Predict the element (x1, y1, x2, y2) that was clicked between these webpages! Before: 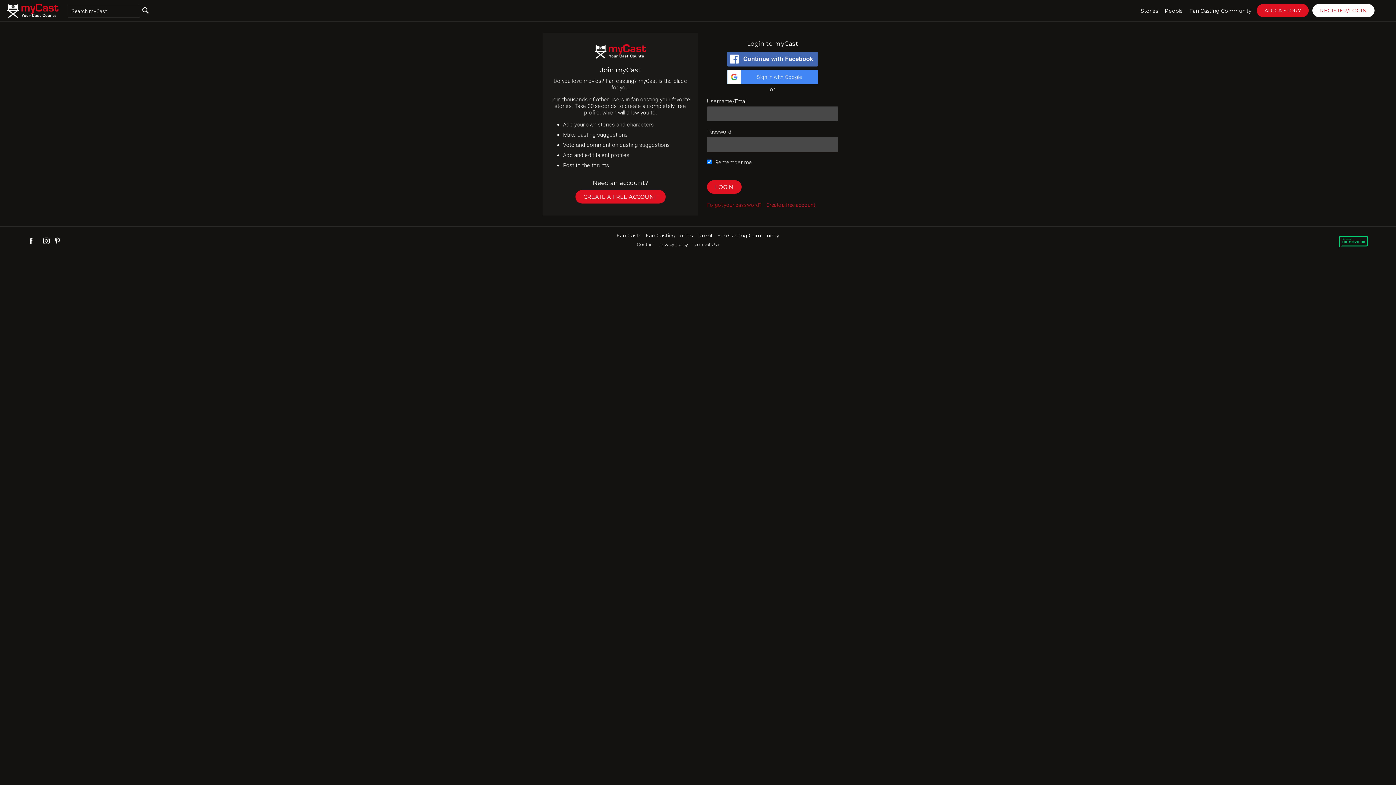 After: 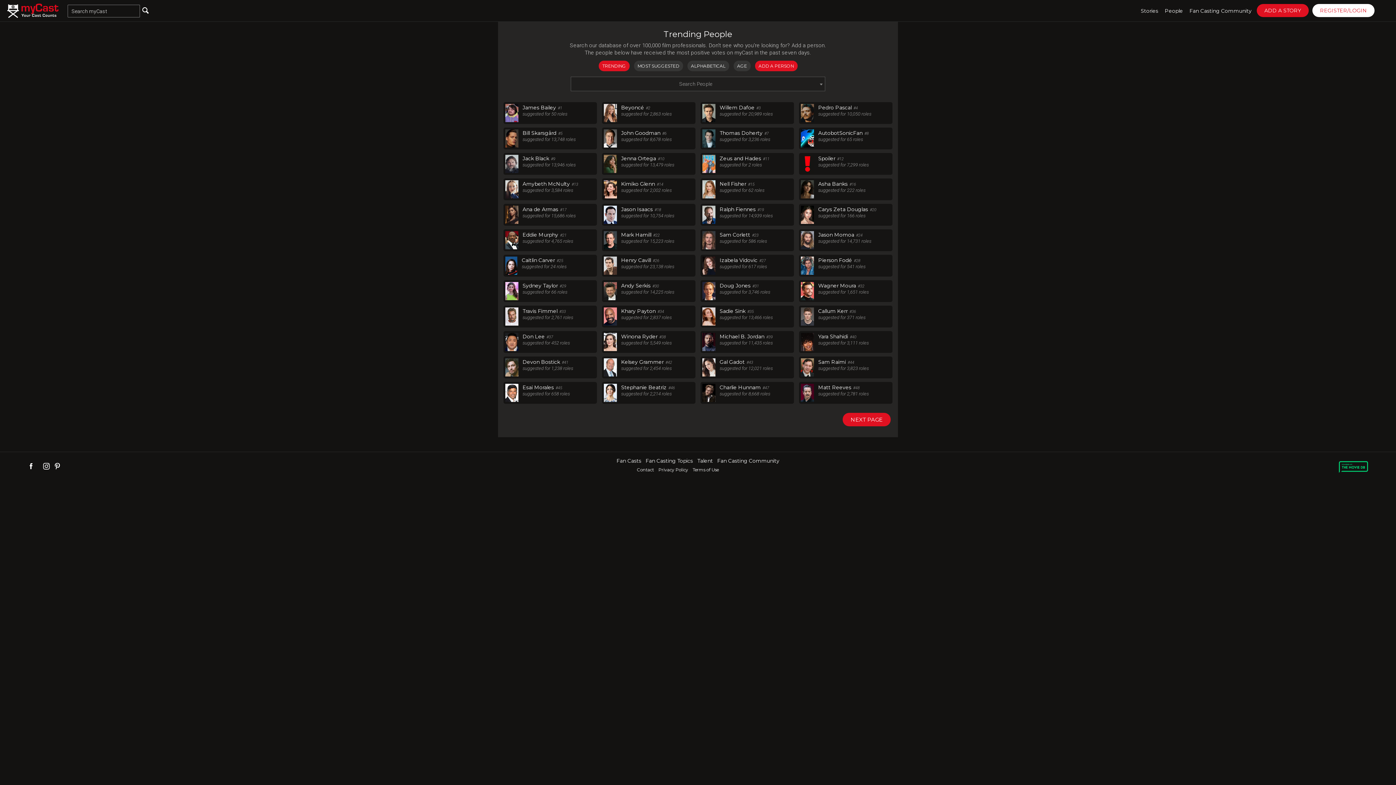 Action: bbox: (1161, 0, 1186, 21) label: People